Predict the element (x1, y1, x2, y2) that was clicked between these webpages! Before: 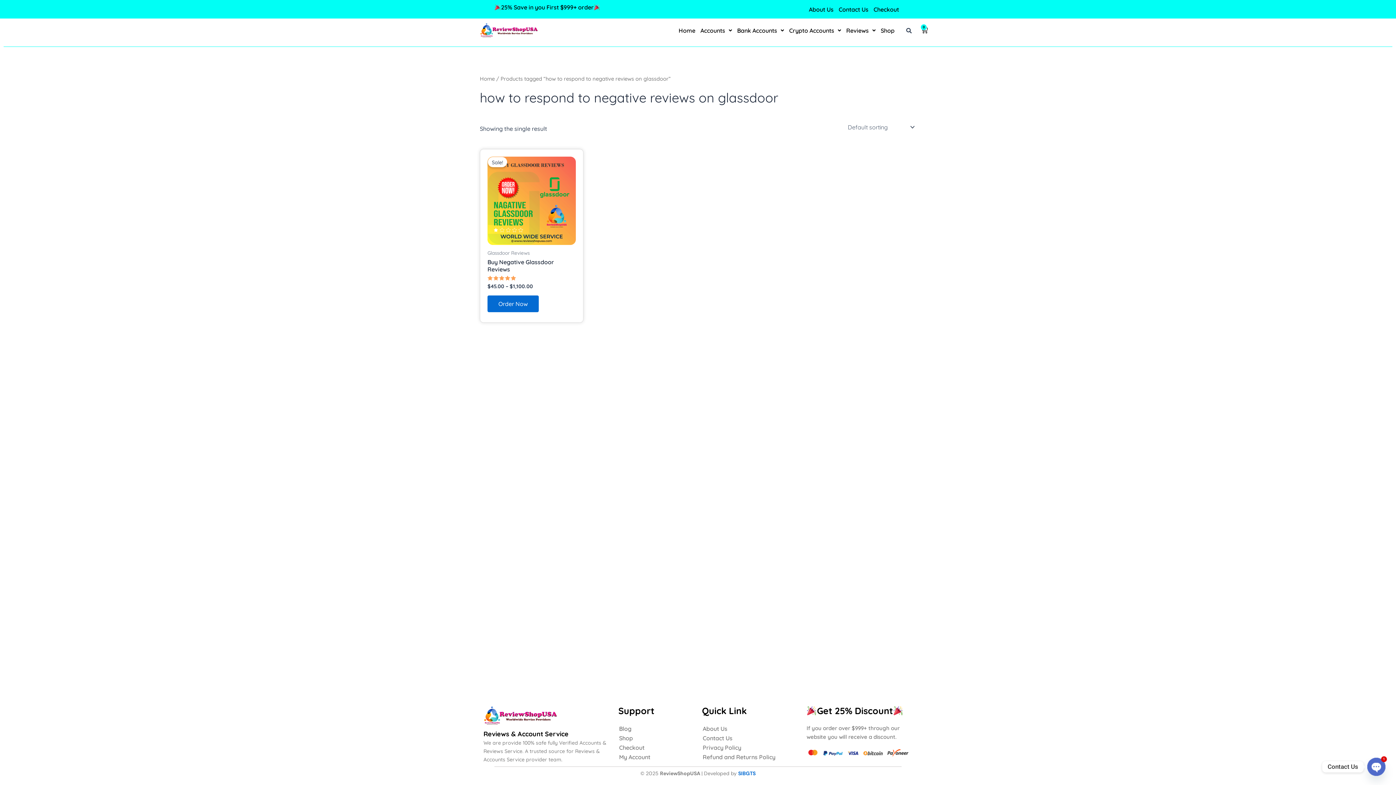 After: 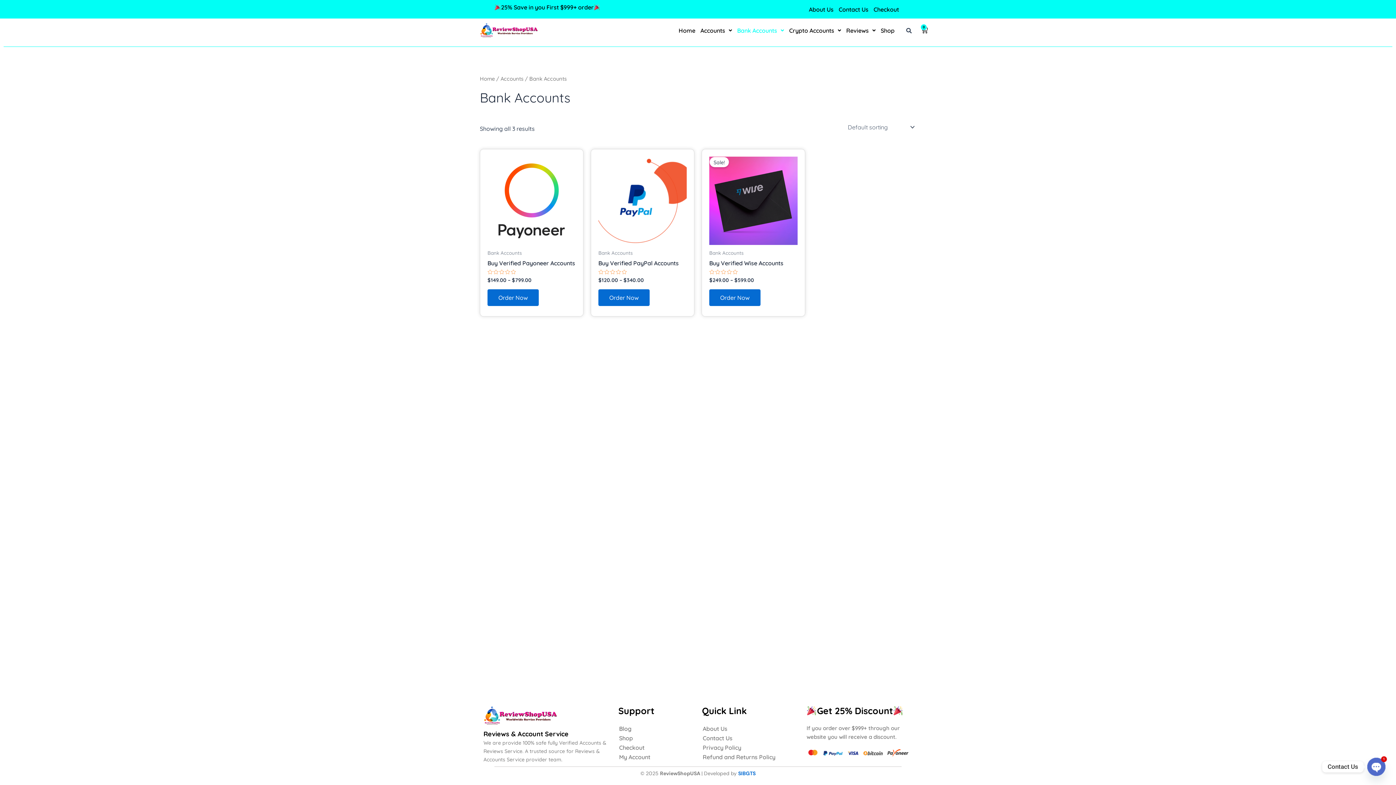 Action: bbox: (734, 26, 786, 34) label: Bank Accounts